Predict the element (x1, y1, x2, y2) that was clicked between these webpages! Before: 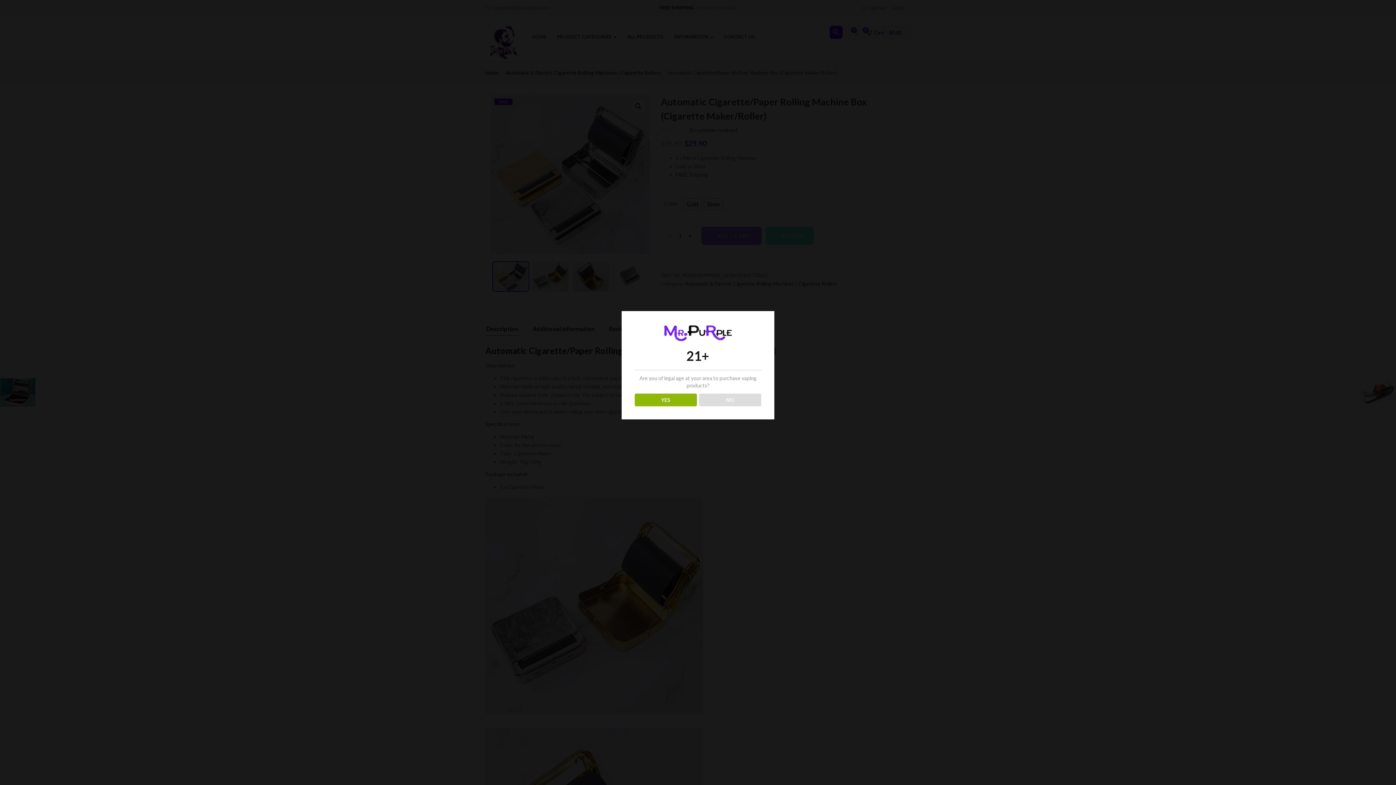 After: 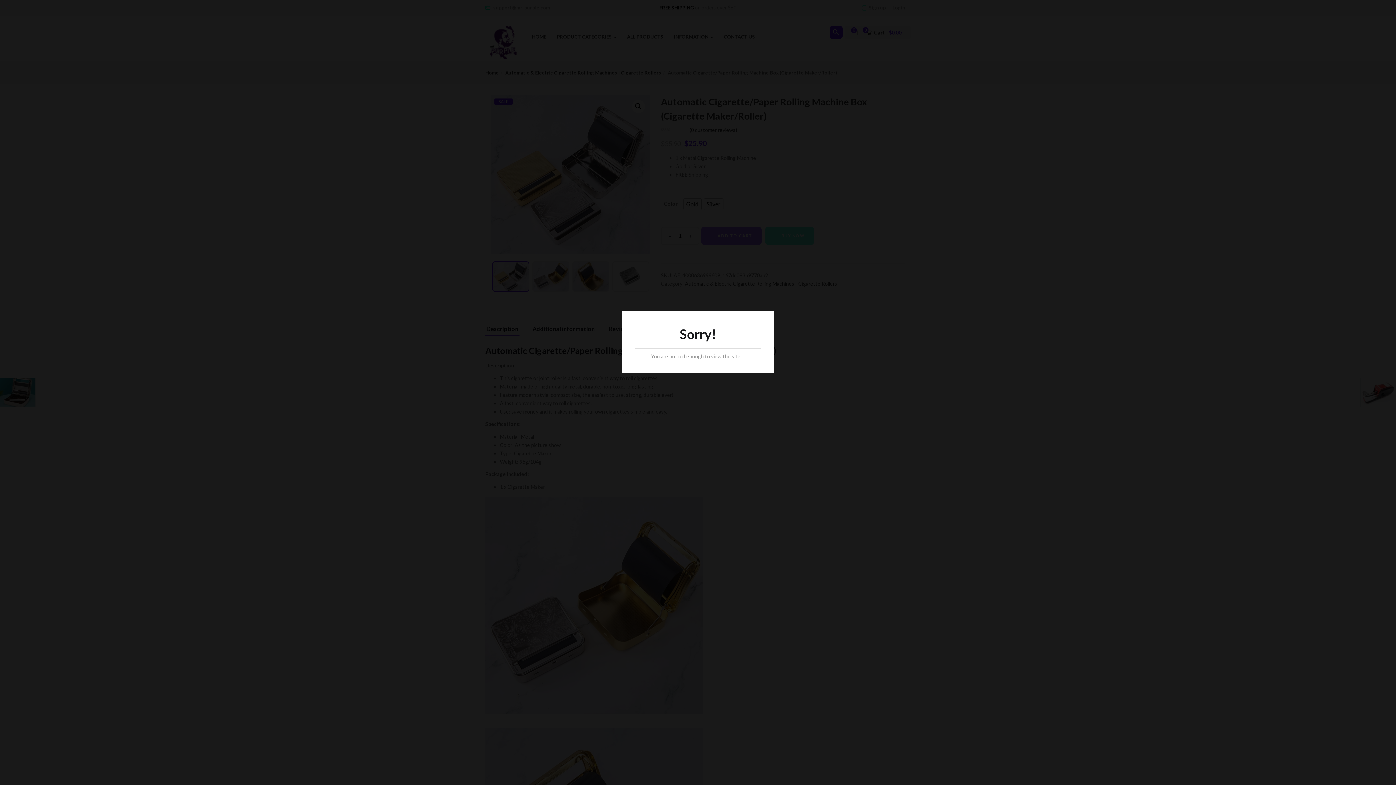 Action: label: NO bbox: (699, 393, 761, 406)